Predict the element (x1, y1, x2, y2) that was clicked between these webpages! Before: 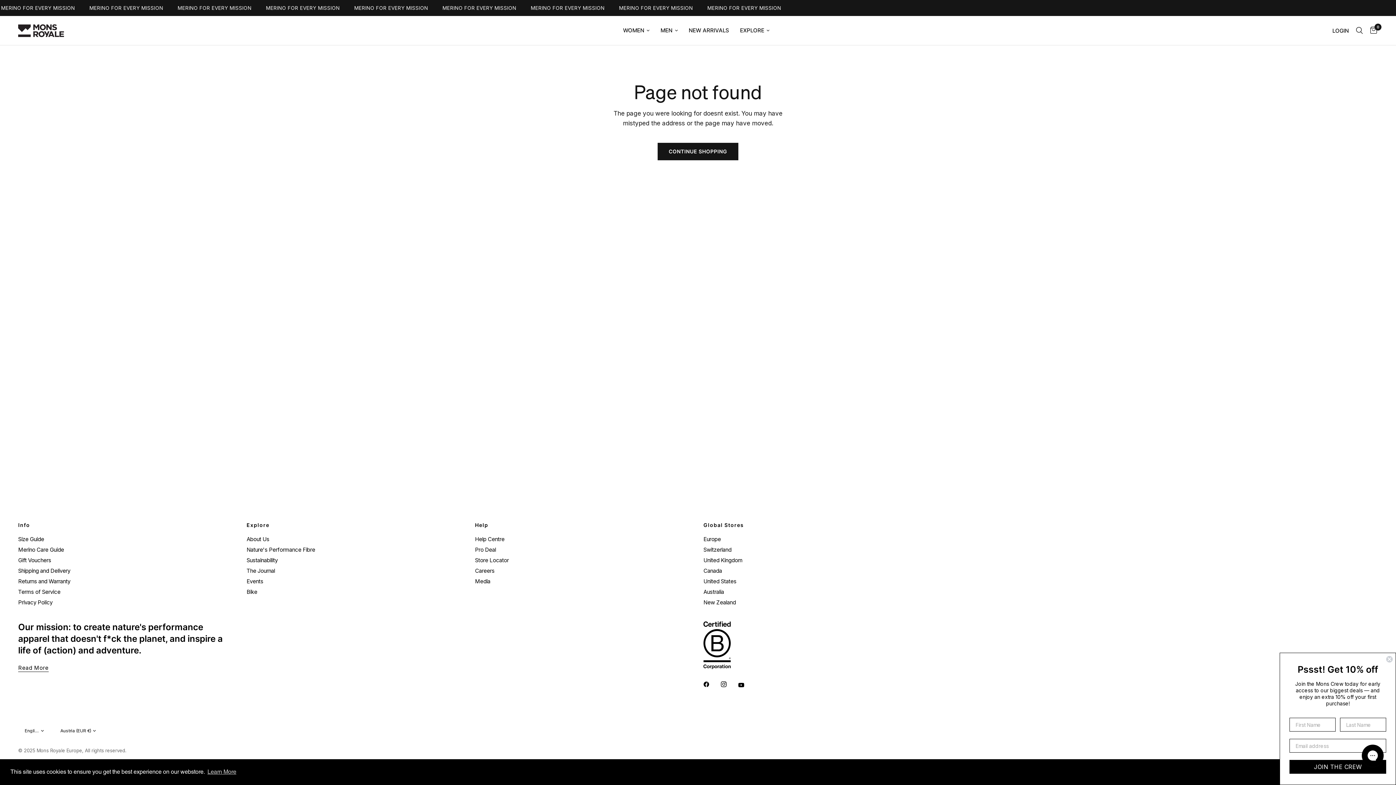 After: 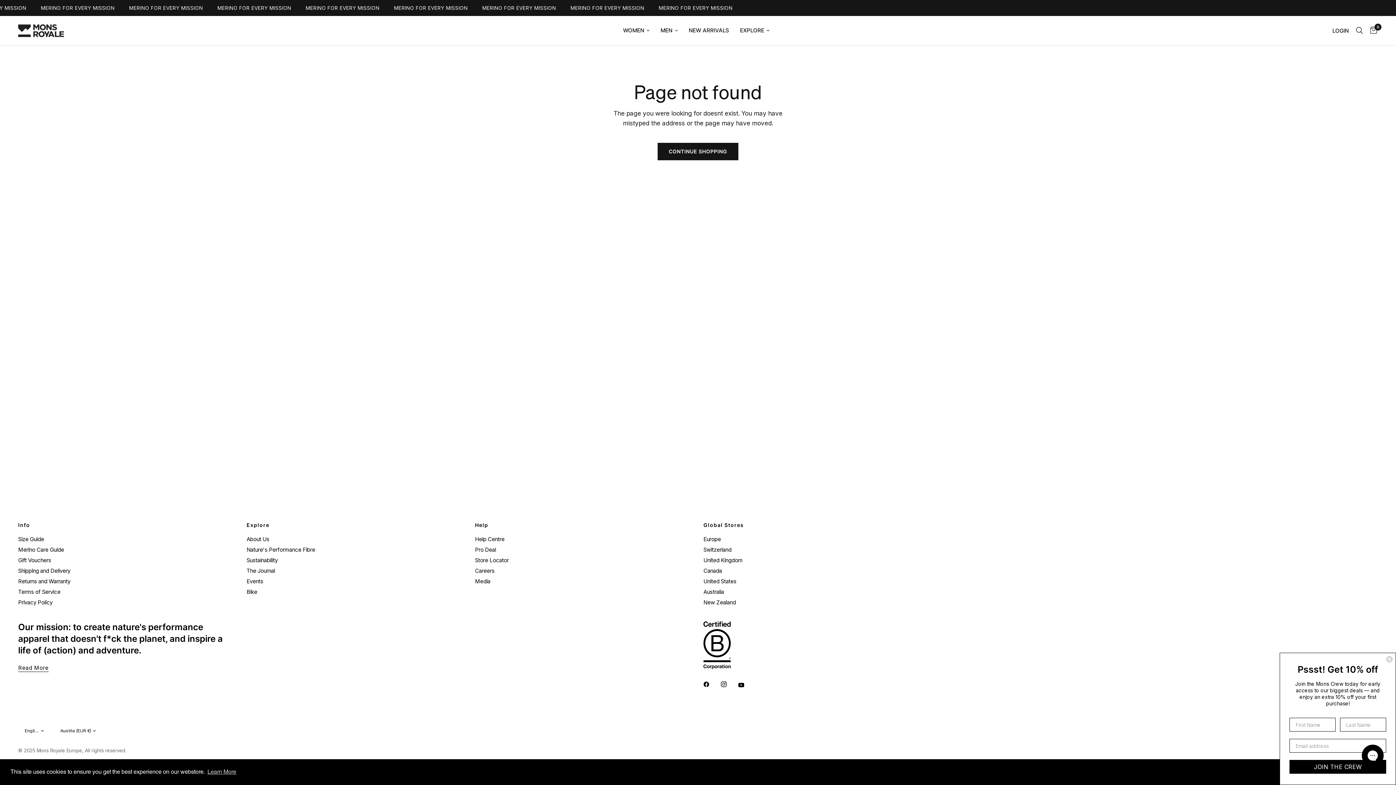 Action: bbox: (738, 677, 754, 693)